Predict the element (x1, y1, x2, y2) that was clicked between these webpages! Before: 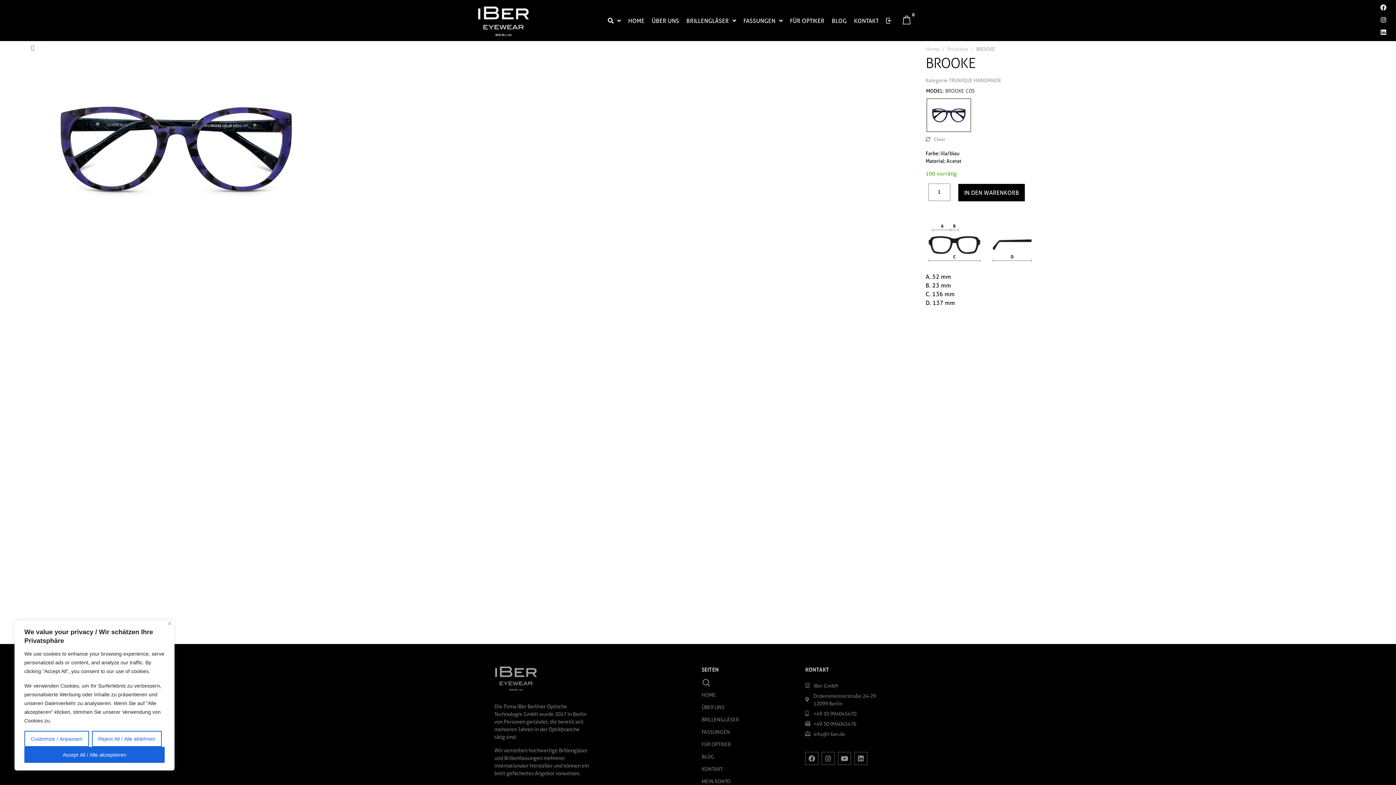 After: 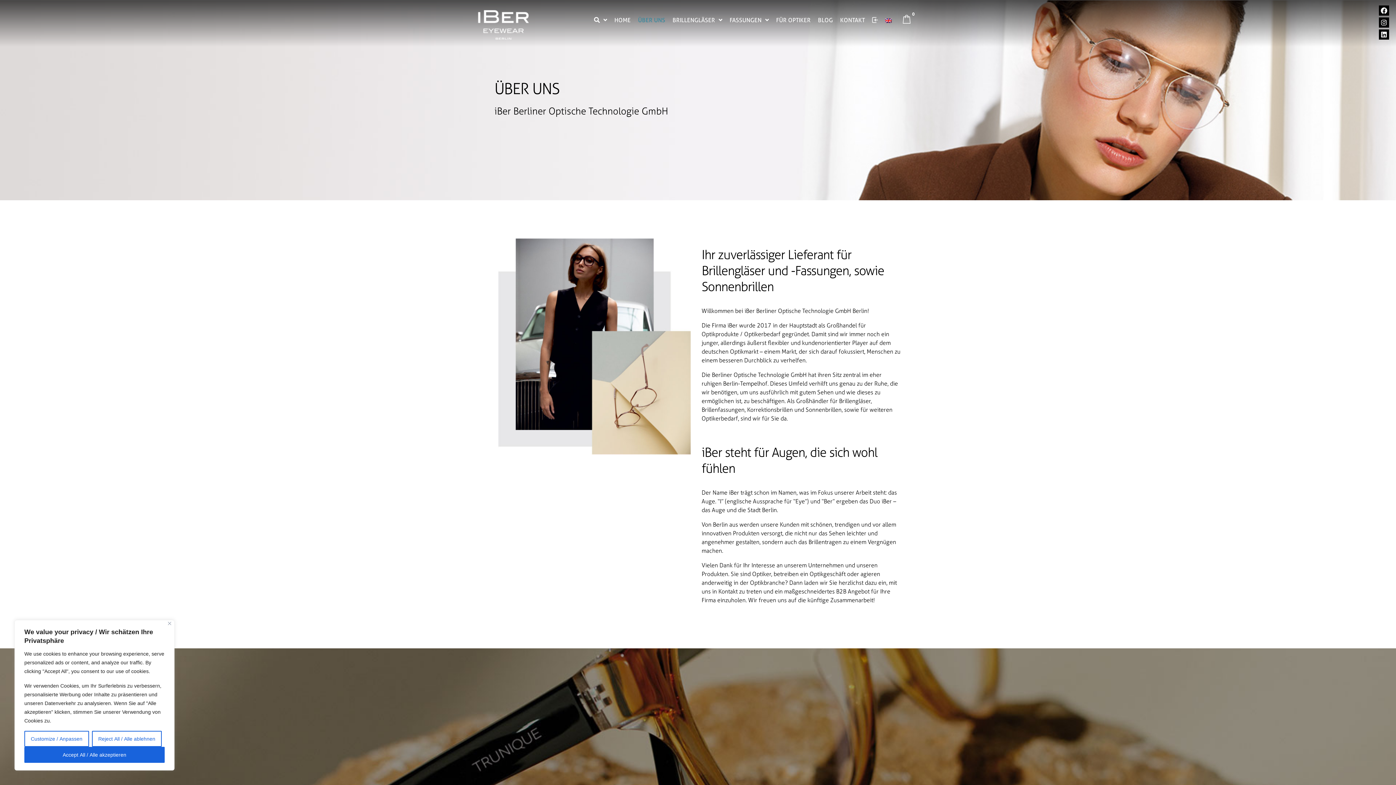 Action: label: ÜBER UNS bbox: (648, 12, 682, 28)